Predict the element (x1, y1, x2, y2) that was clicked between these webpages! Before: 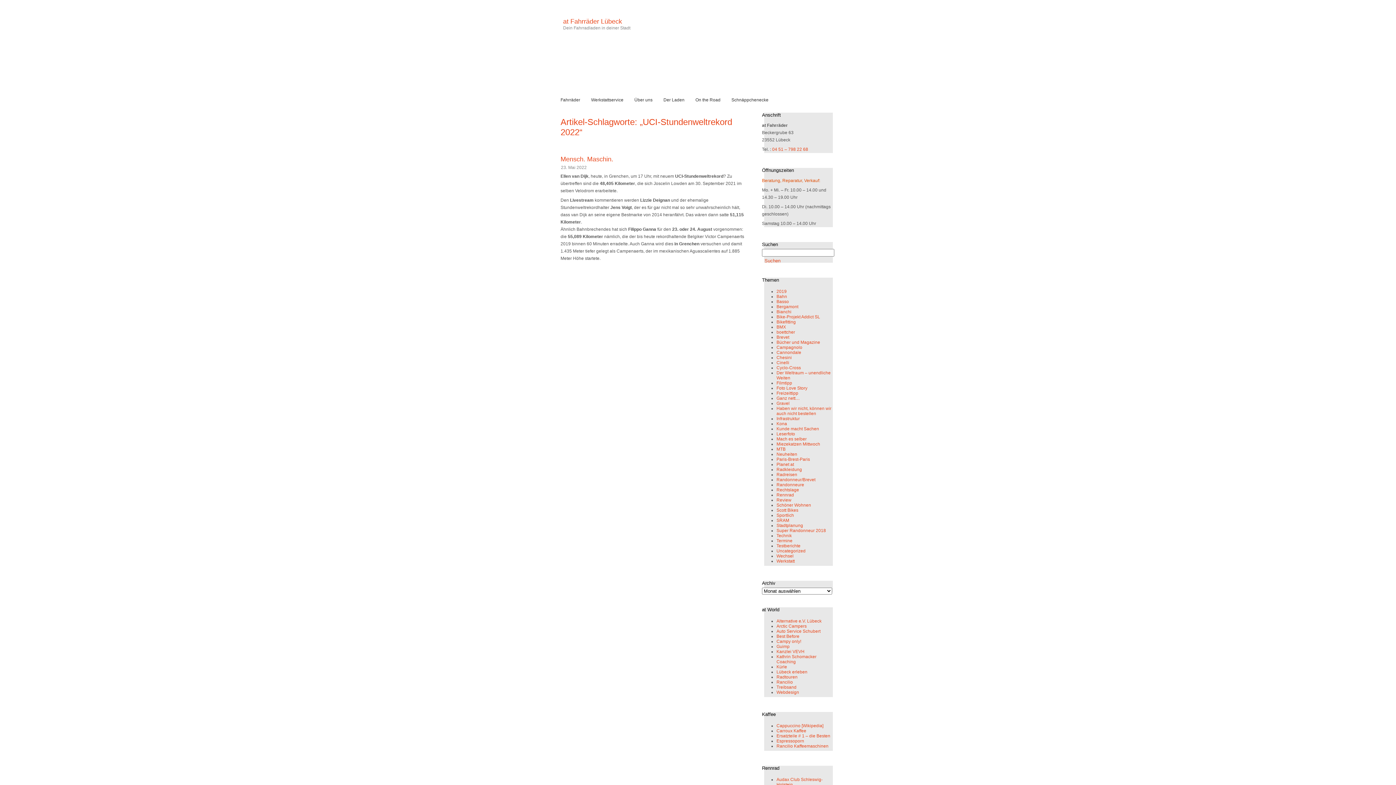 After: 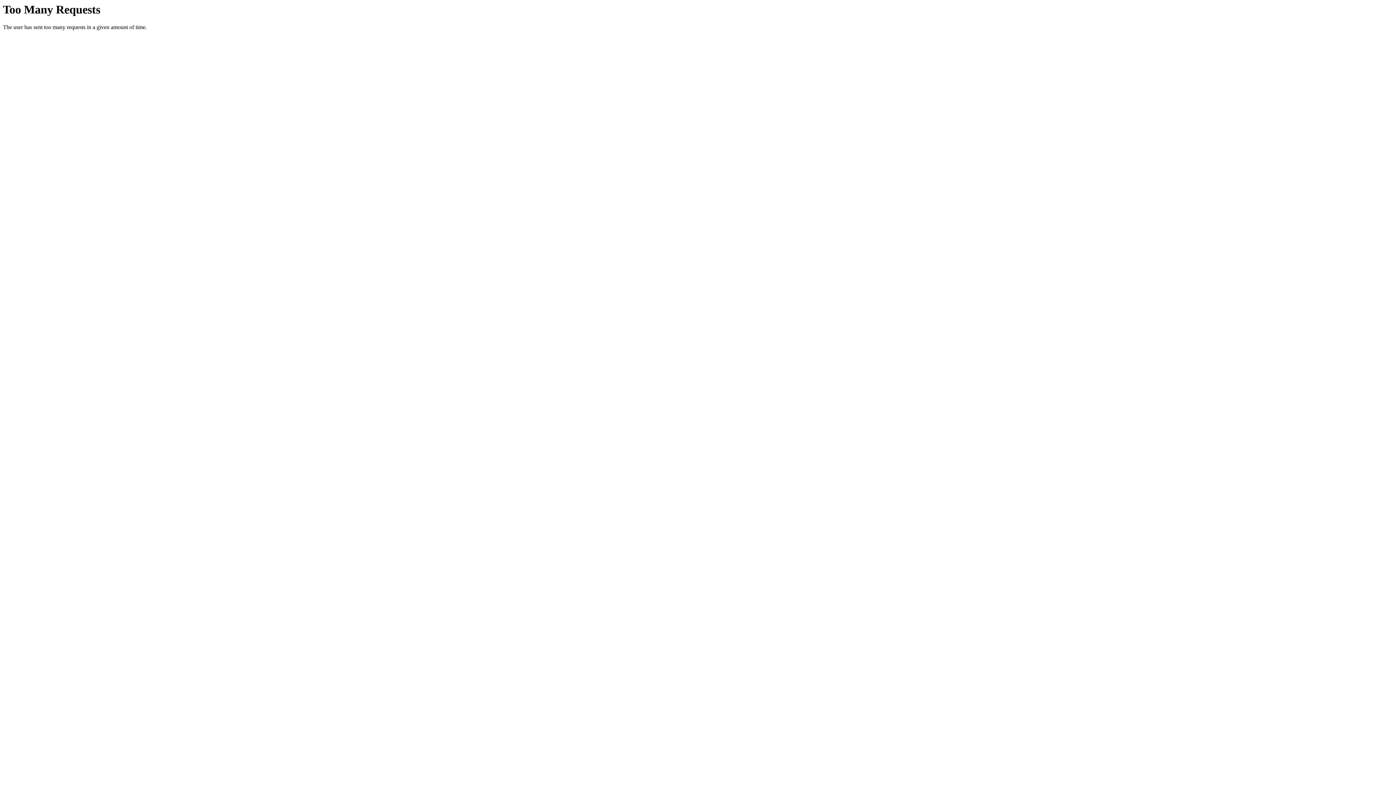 Action: label: Fahrräder bbox: (556, 96, 585, 104)